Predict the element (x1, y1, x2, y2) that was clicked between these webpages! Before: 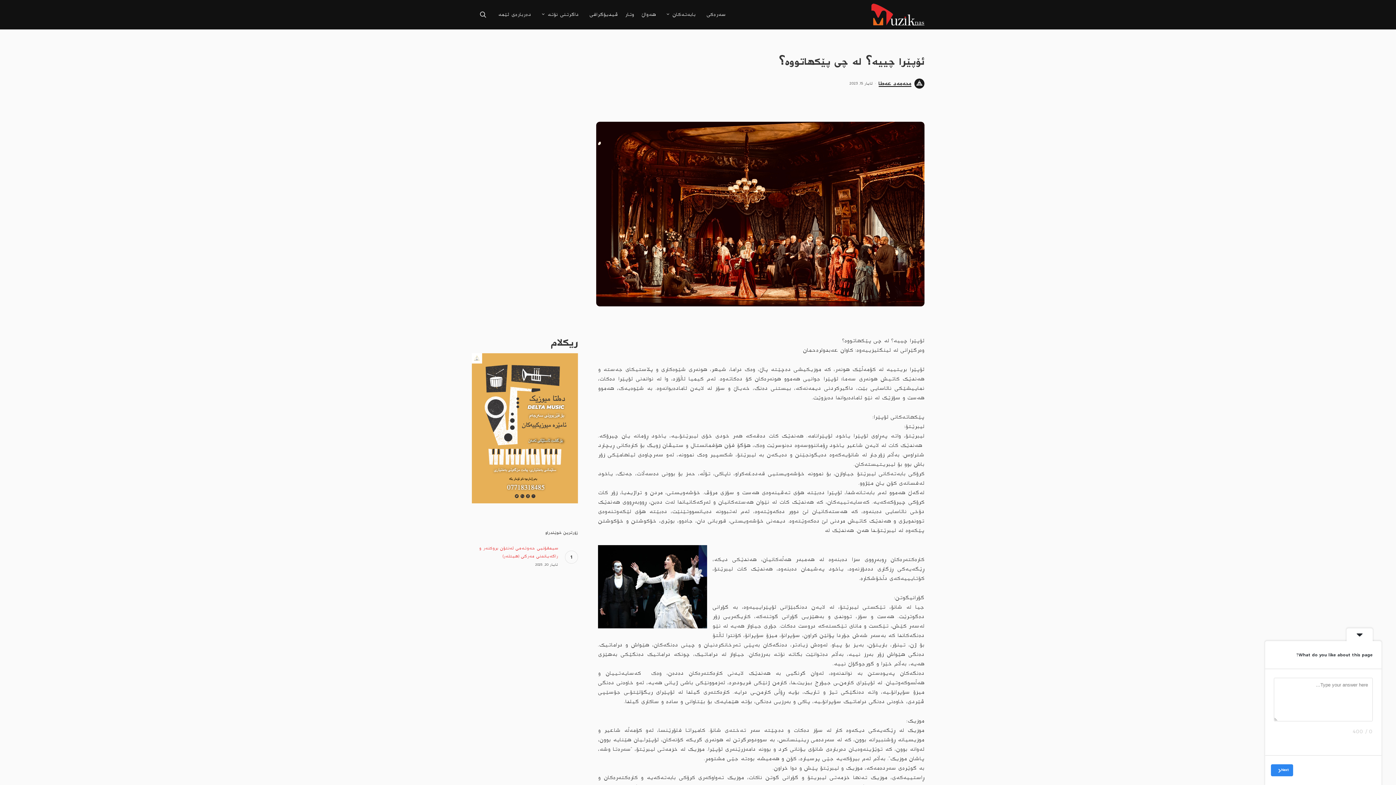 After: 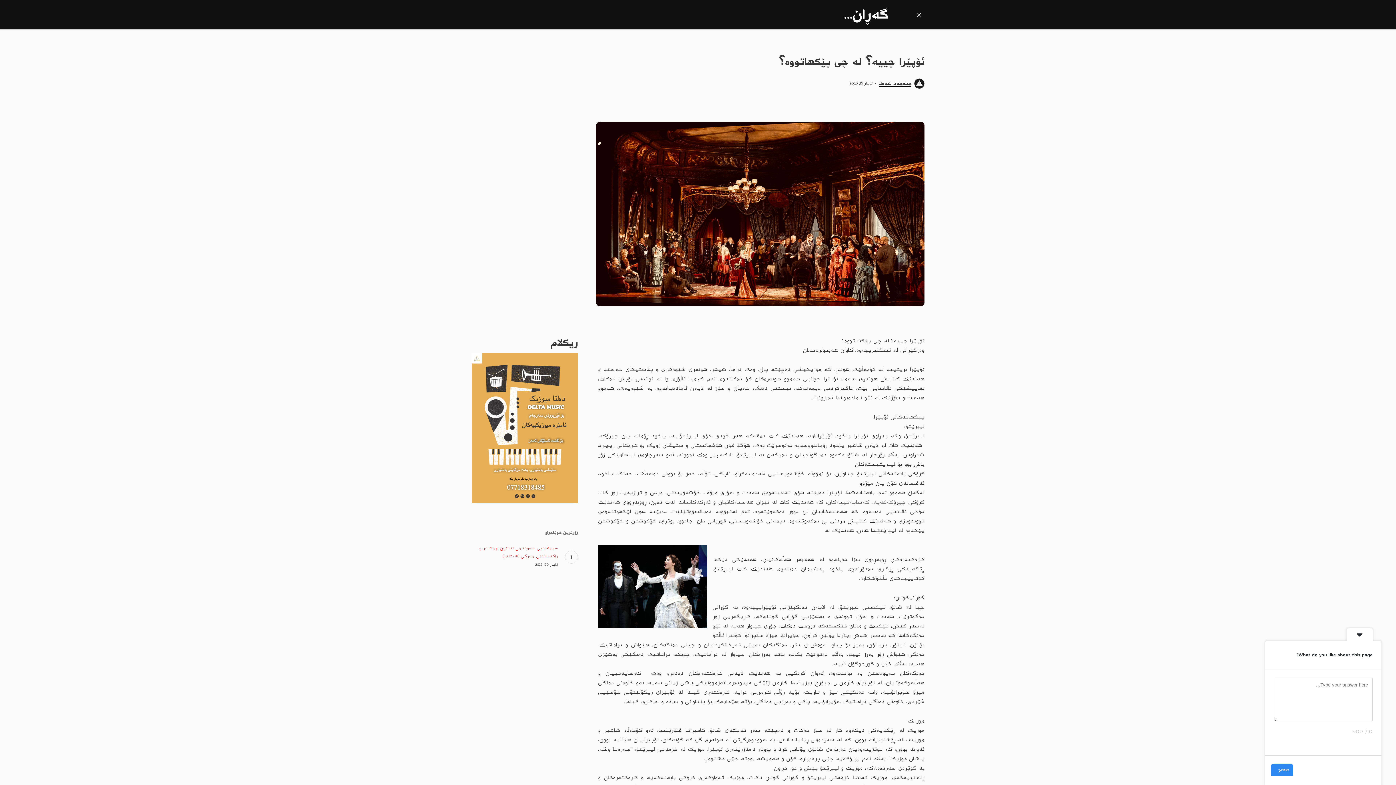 Action: bbox: (478, 10, 487, 18) label: search